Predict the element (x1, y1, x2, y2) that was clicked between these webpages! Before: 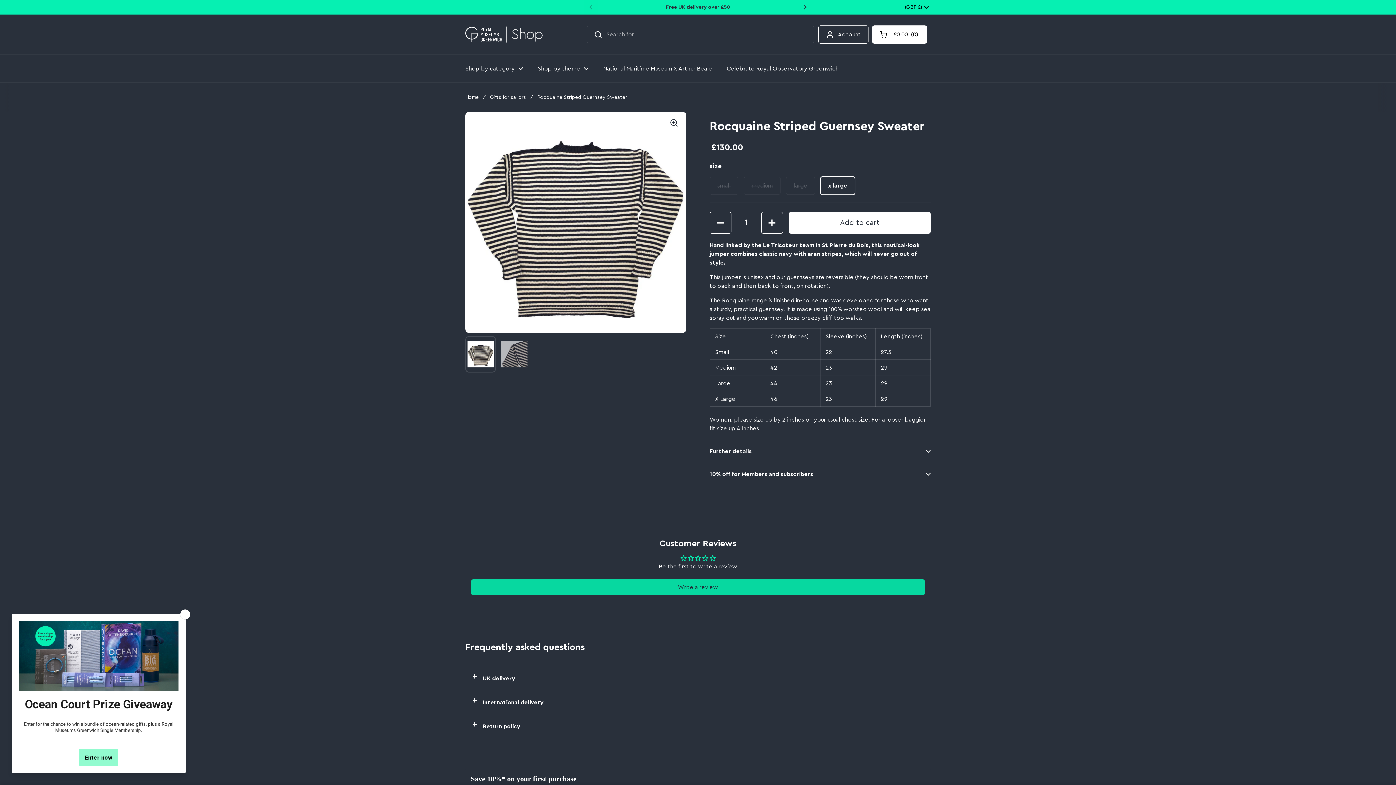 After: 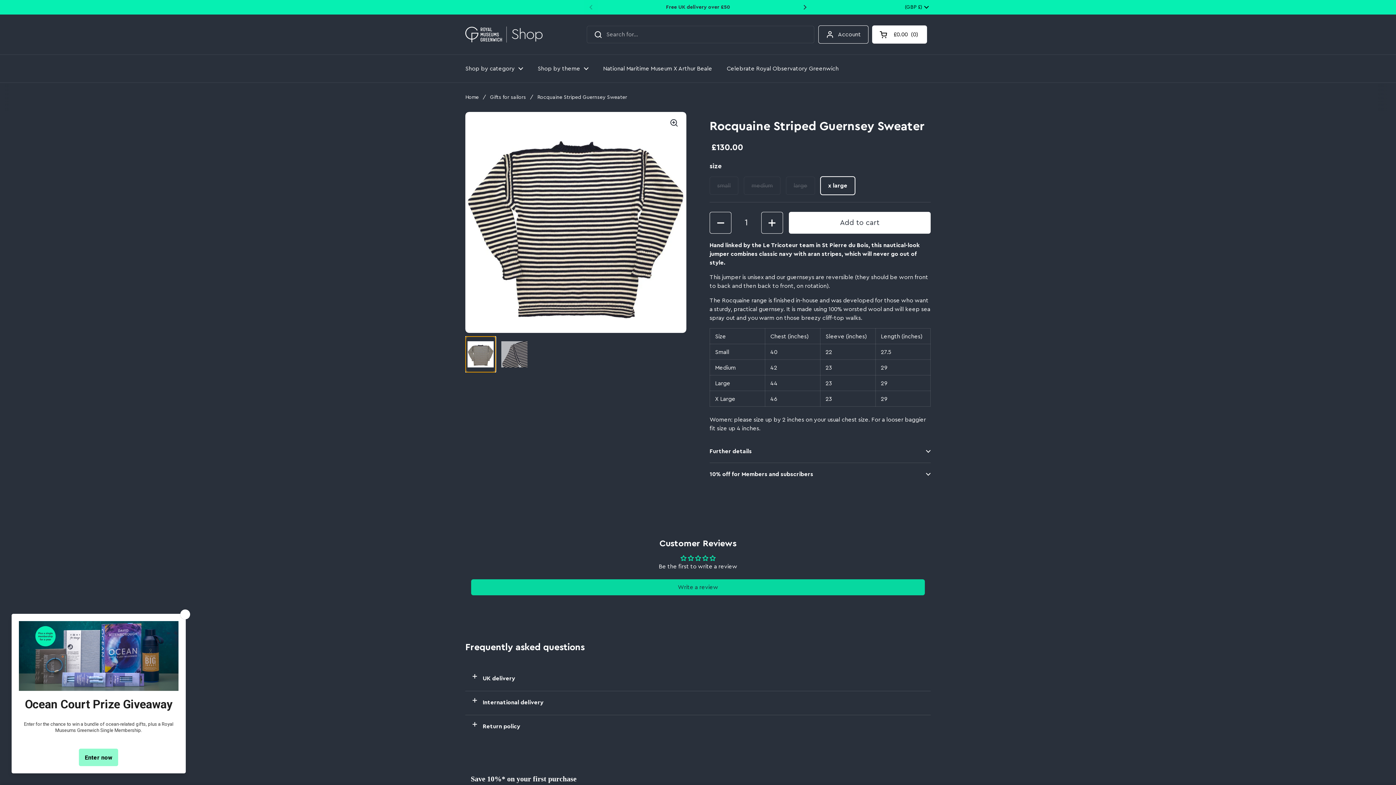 Action: label: Image thumbnail 1 bbox: (465, 336, 496, 372)